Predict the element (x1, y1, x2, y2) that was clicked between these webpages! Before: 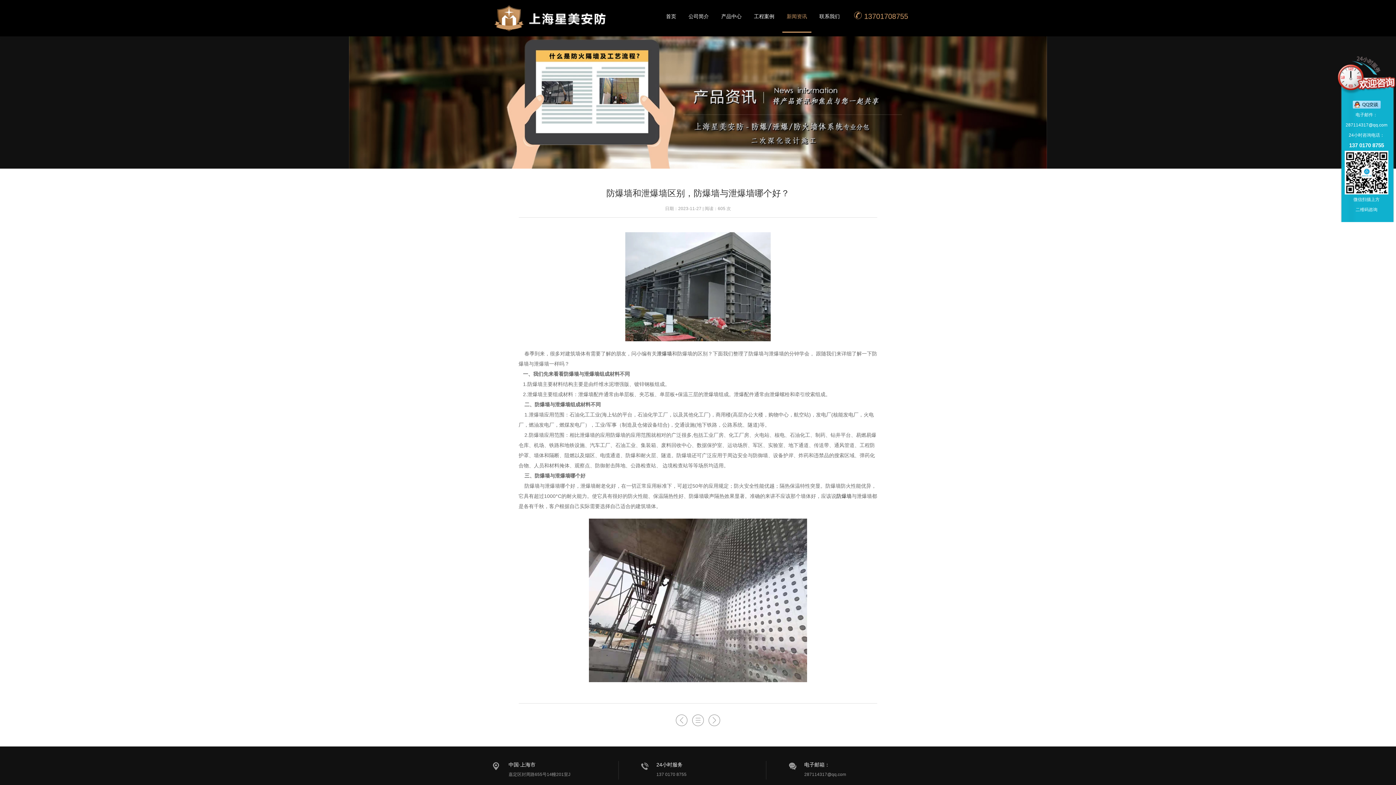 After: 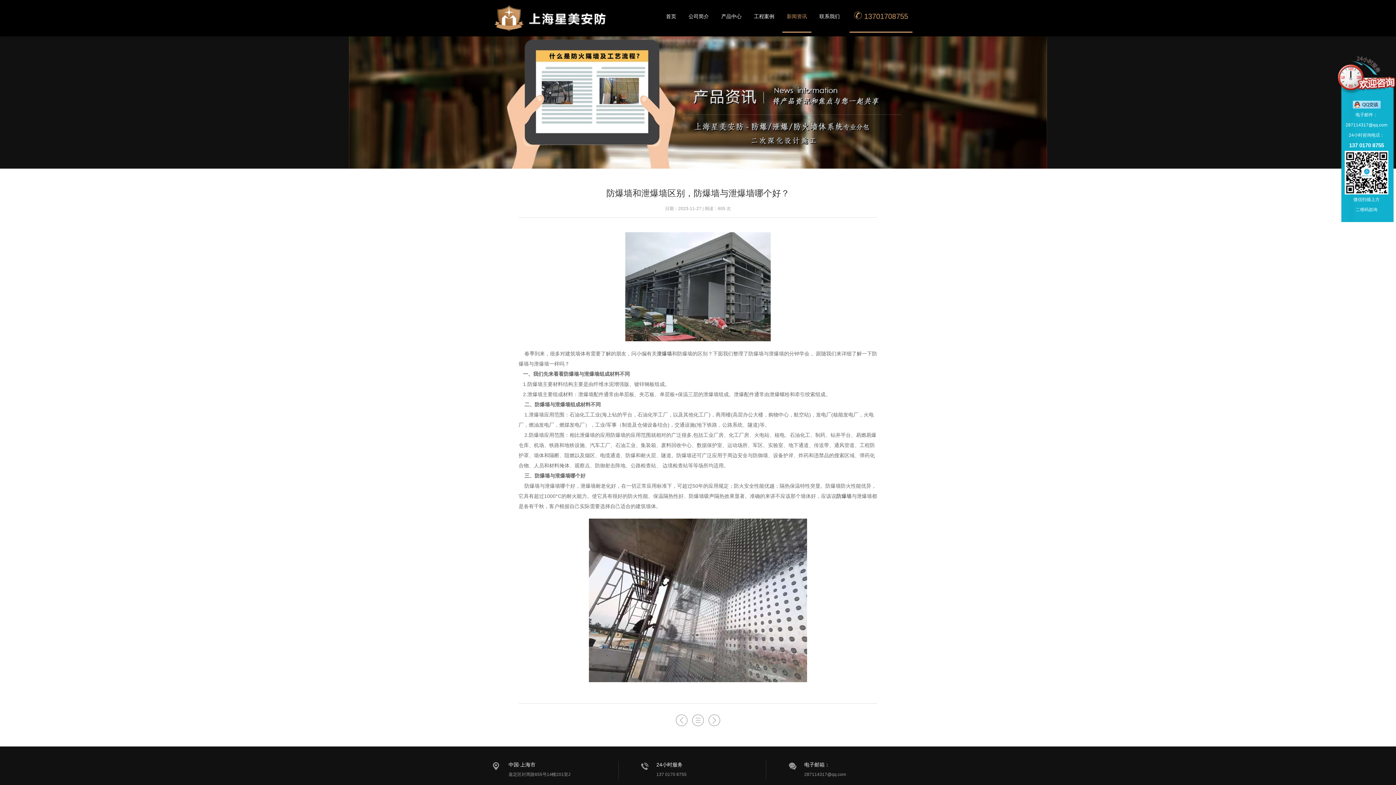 Action: label:  13701708755 bbox: (854, 0, 908, 32)